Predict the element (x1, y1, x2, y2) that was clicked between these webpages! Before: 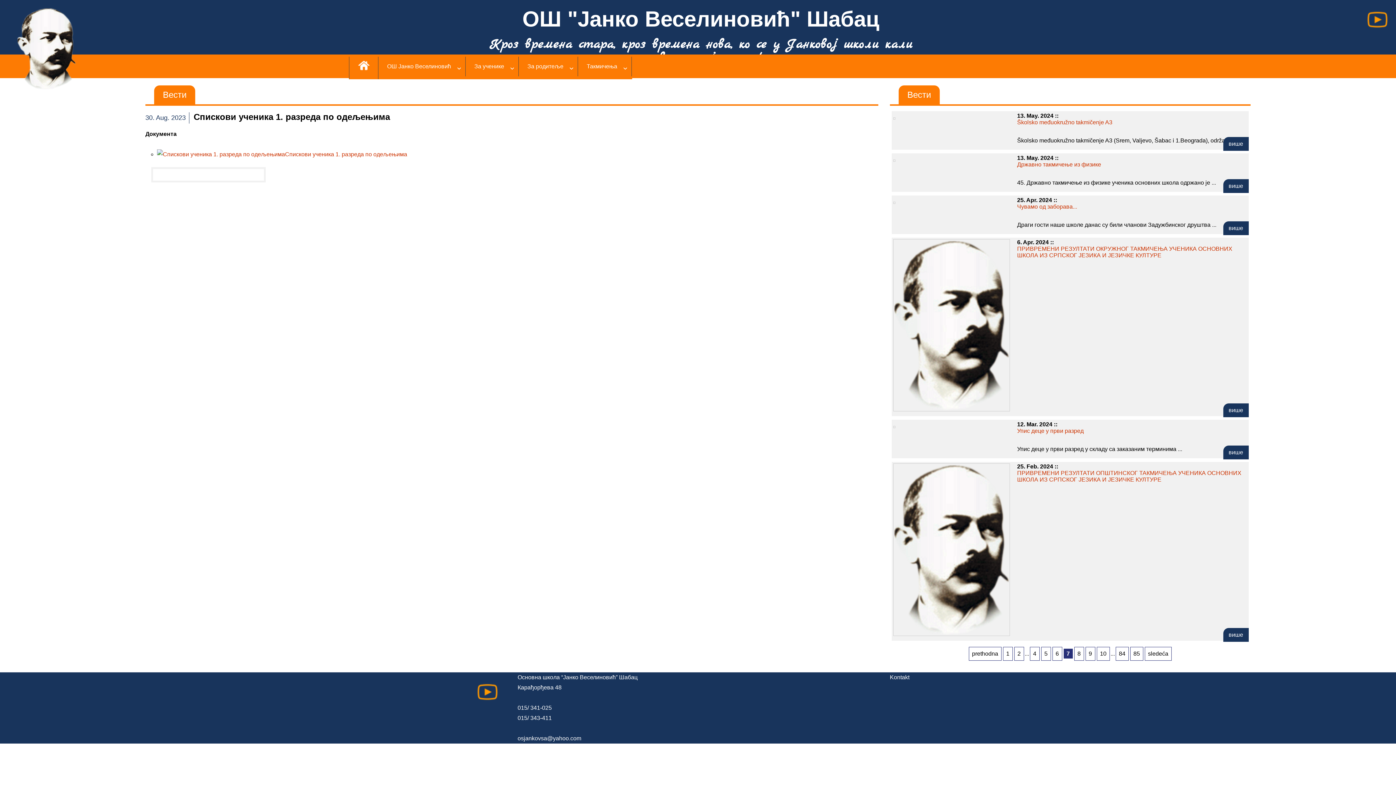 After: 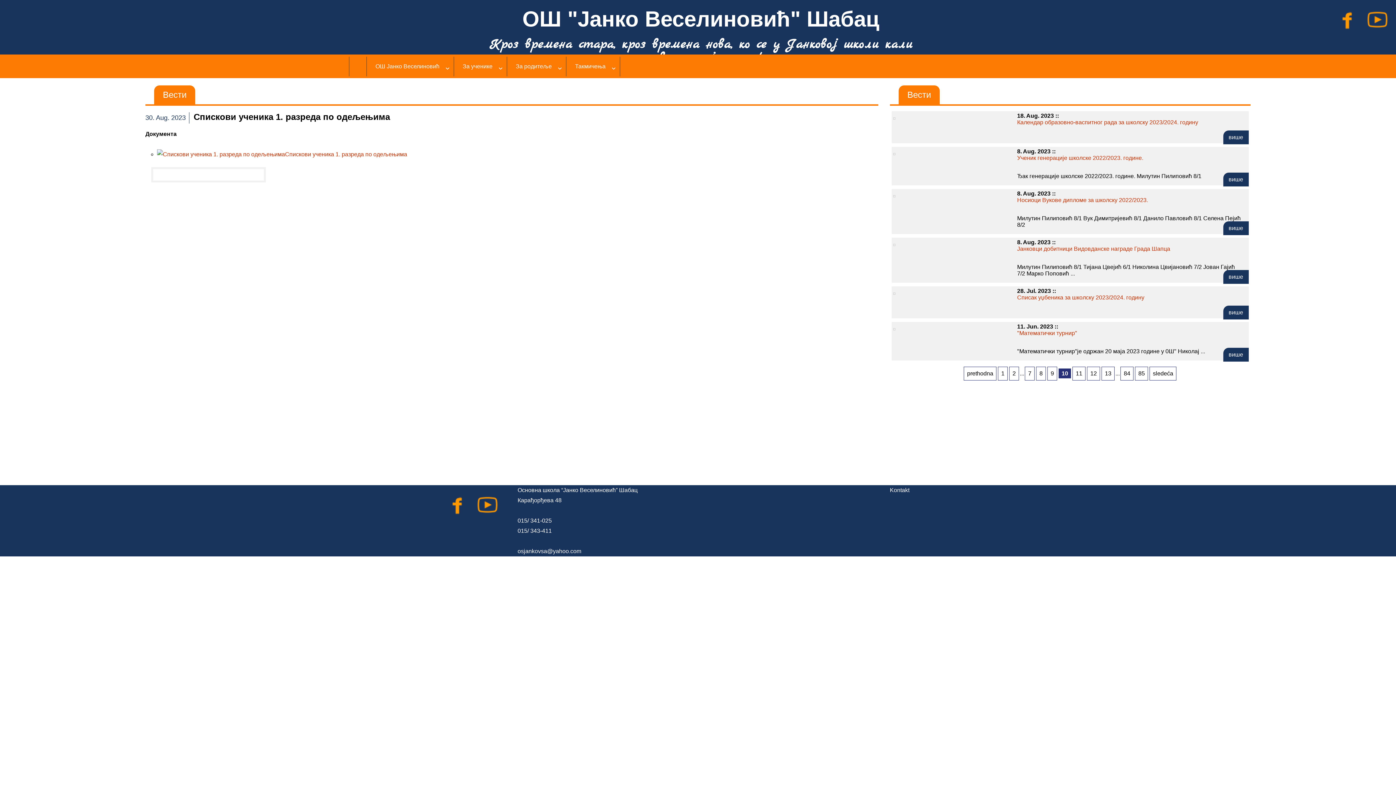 Action: label: 10 bbox: (1096, 647, 1110, 660)